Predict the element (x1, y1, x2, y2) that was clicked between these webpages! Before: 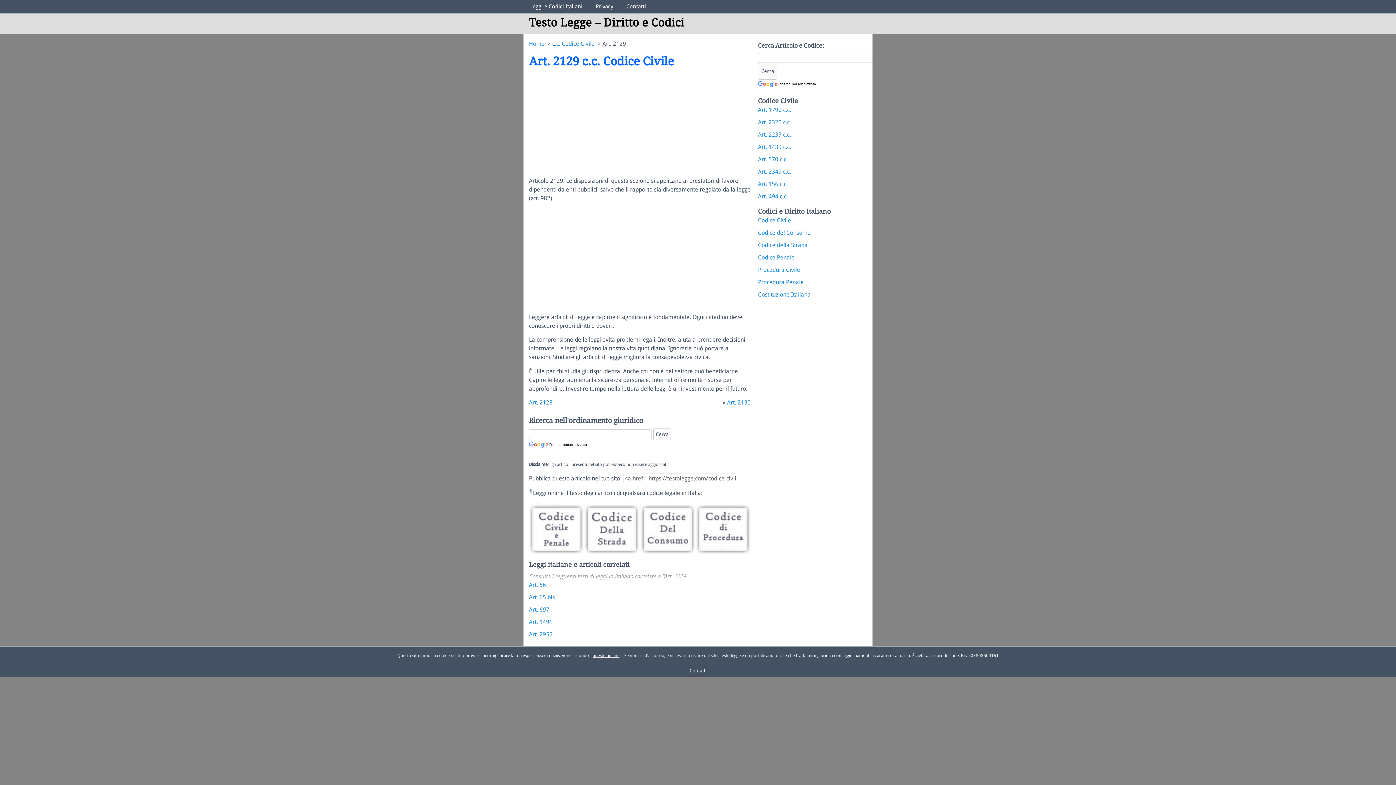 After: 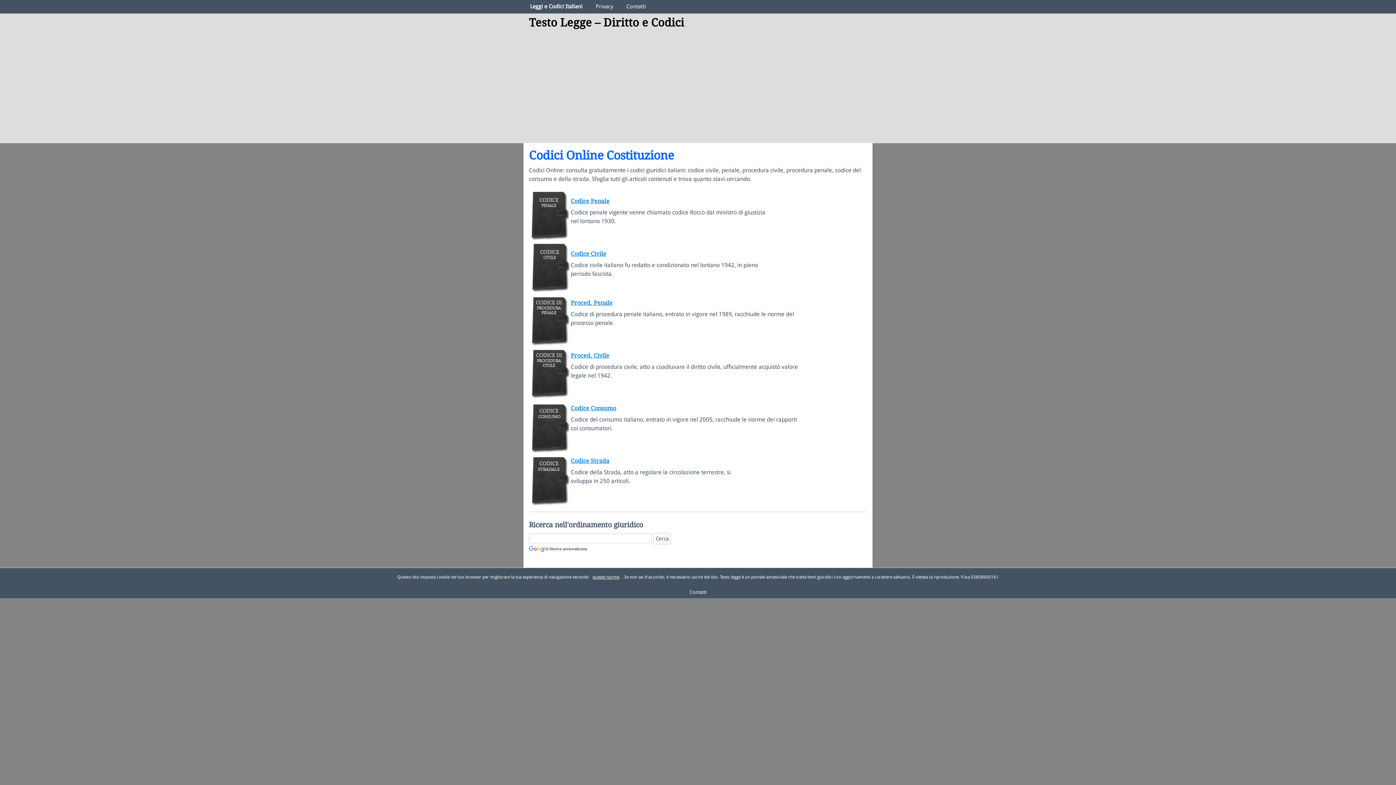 Action: bbox: (529, 553, 750, 559)